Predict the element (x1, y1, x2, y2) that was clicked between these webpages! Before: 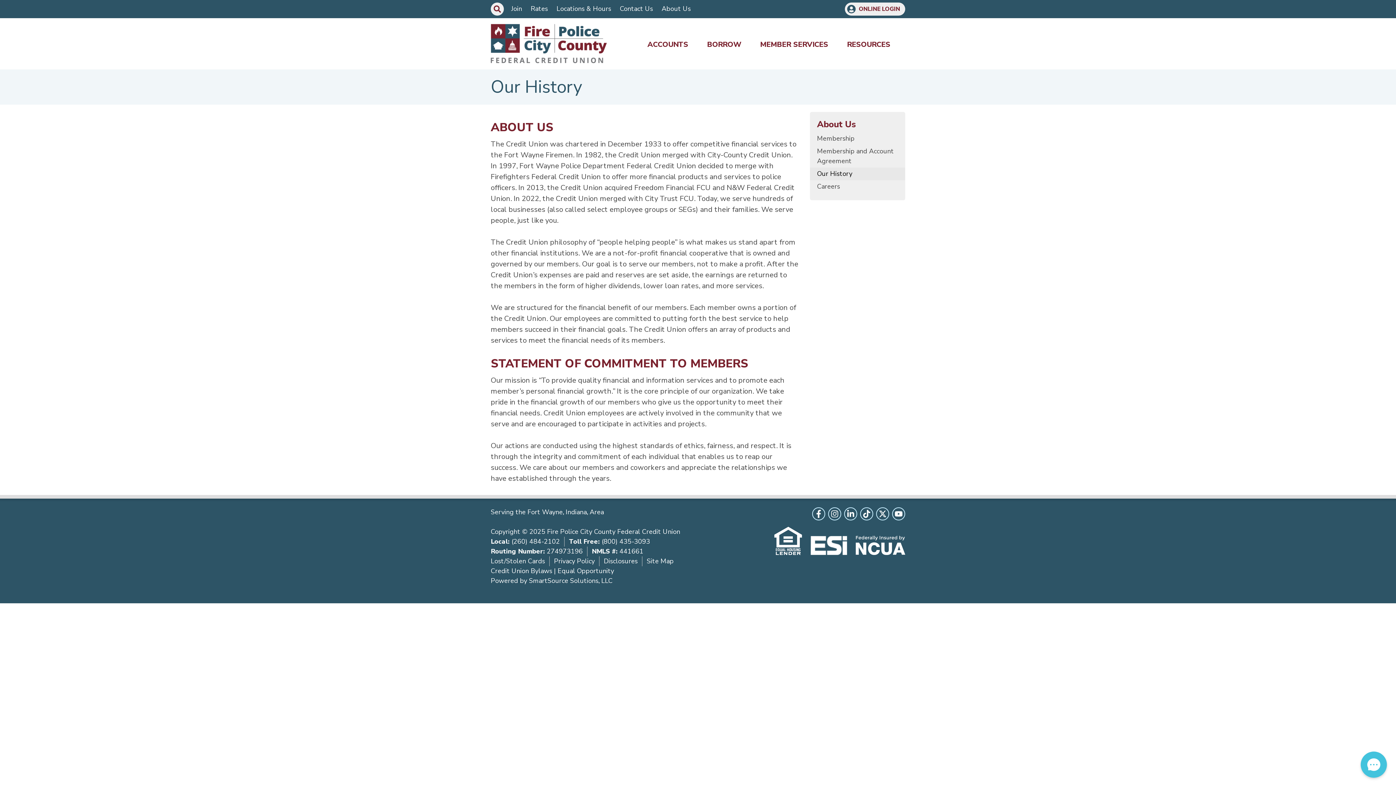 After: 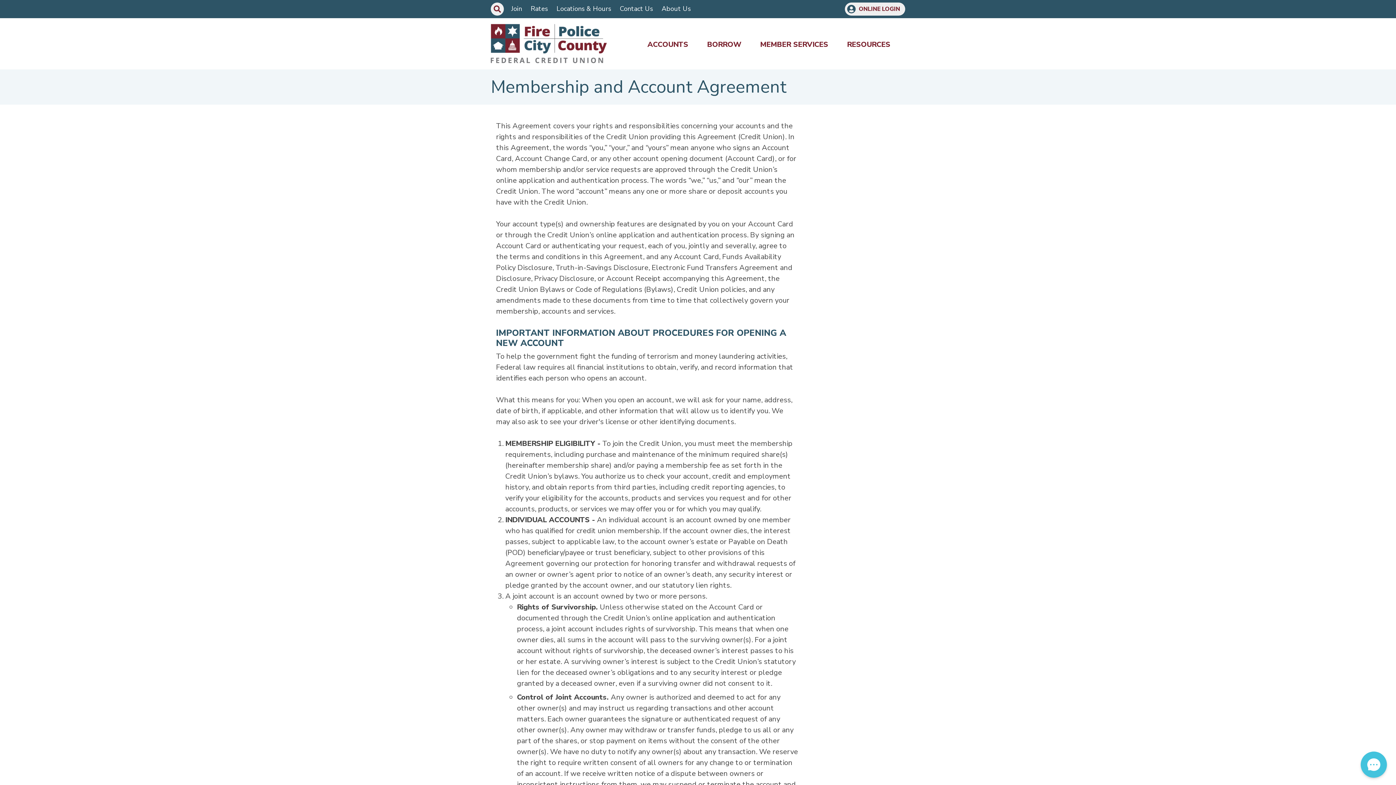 Action: label: Membership and Account Agreement bbox: (810, 145, 905, 167)